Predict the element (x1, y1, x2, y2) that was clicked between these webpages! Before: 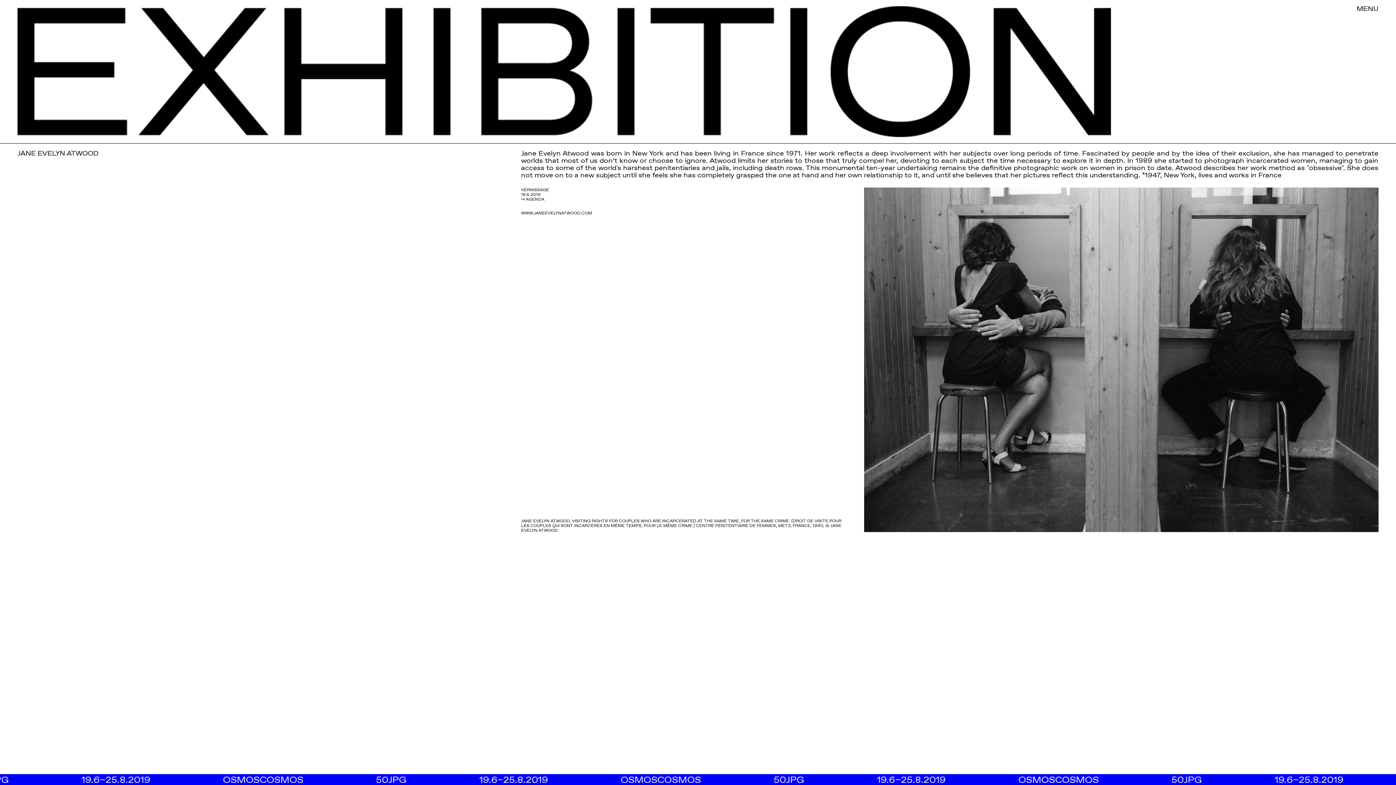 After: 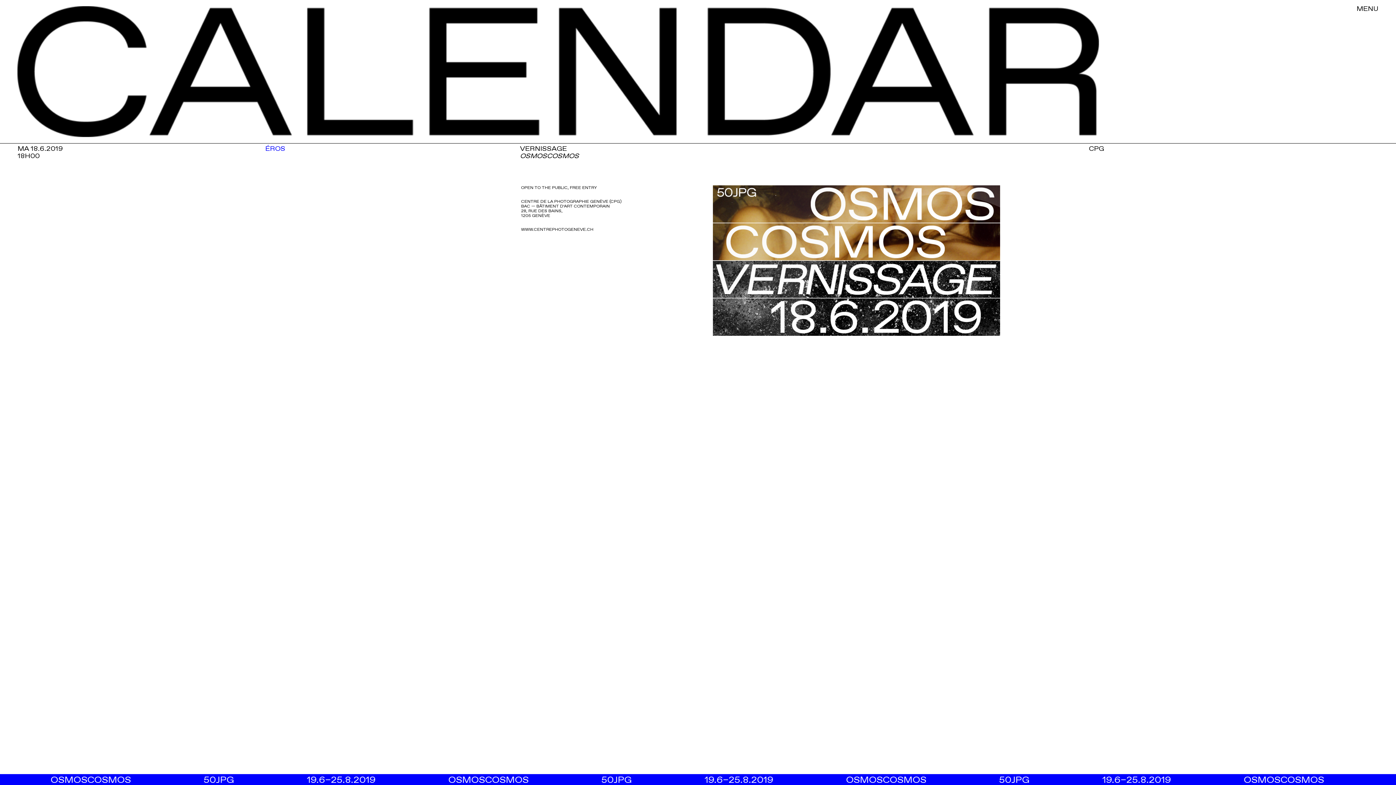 Action: bbox: (521, 187, 549, 201) label: VERNISSAGE
18.6.2019
↳ AGENDA